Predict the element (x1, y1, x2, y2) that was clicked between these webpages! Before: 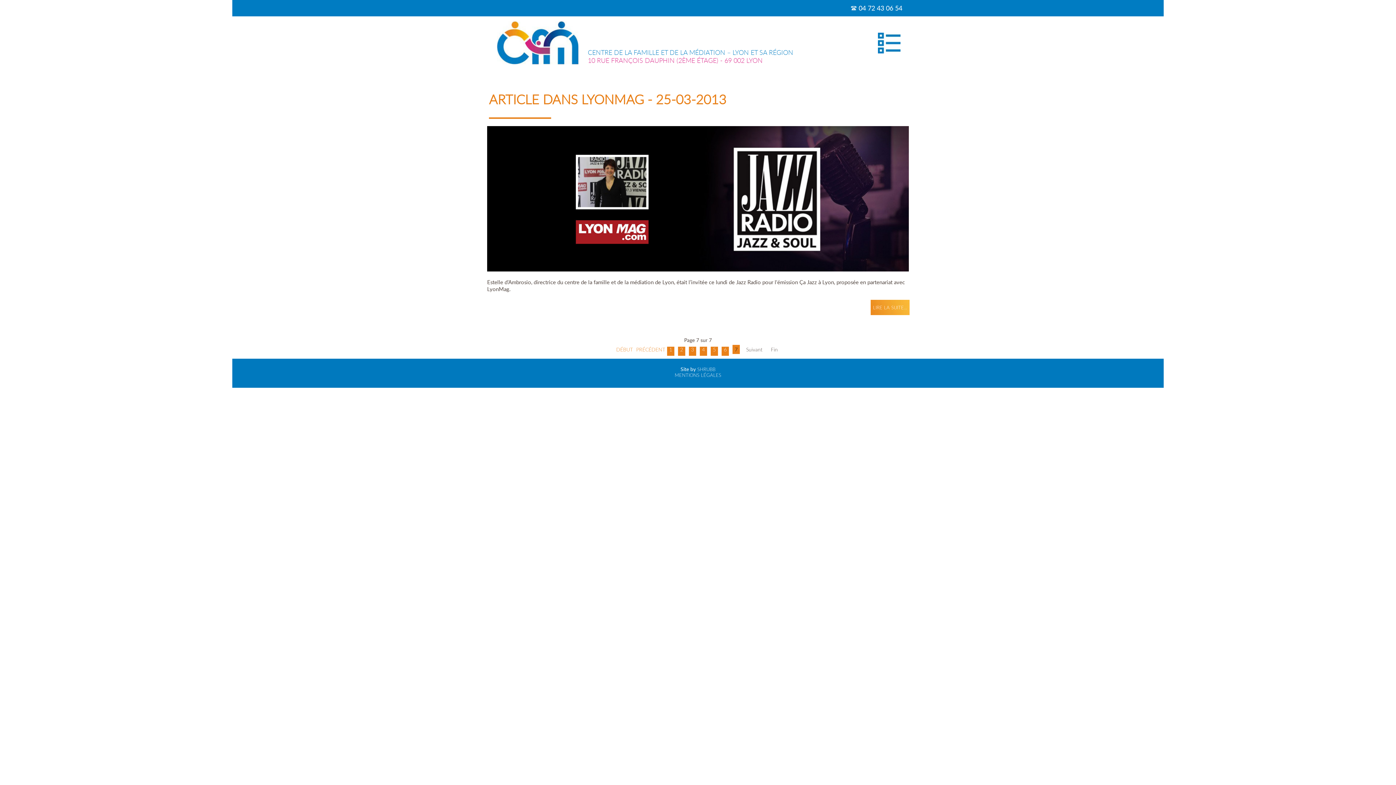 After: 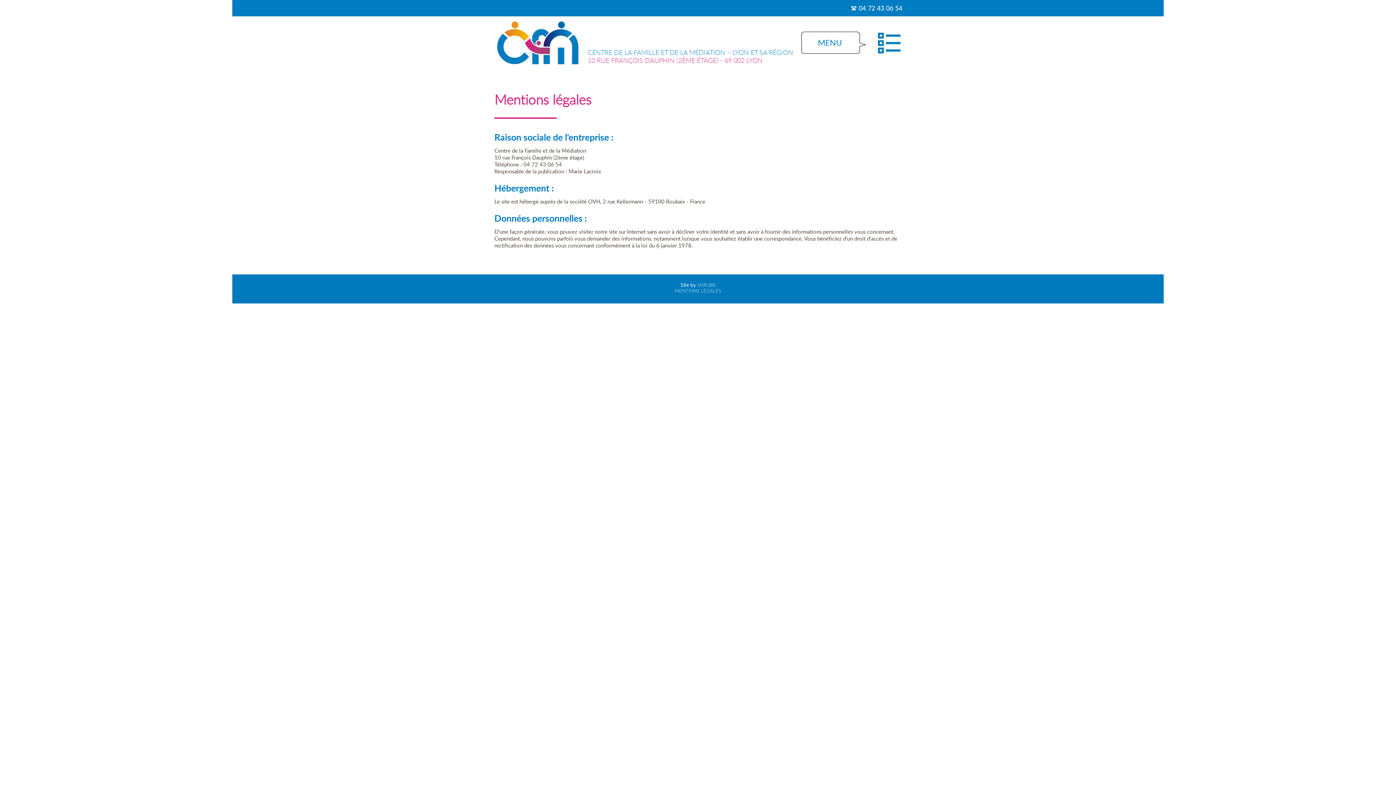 Action: label: MENTIONS LÉGALES bbox: (674, 372, 721, 378)